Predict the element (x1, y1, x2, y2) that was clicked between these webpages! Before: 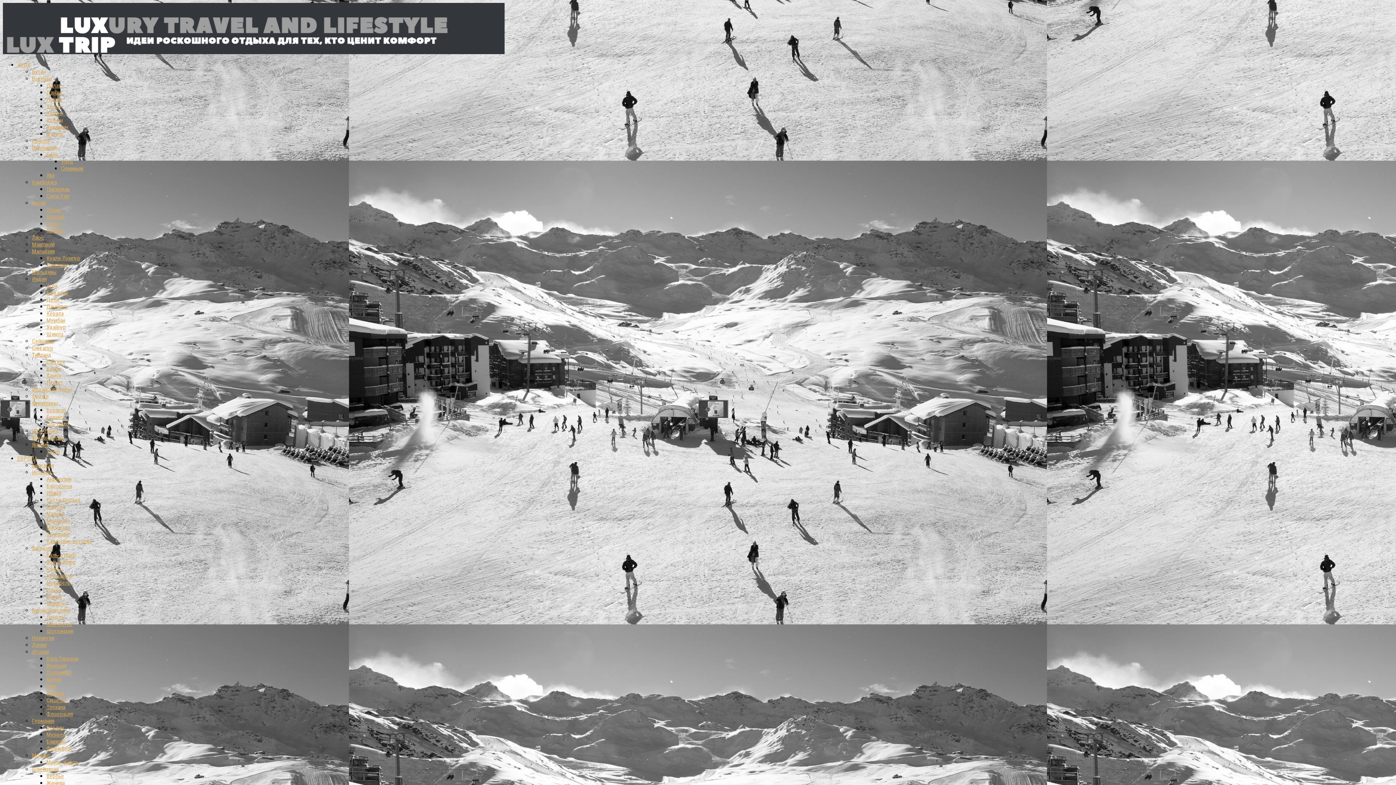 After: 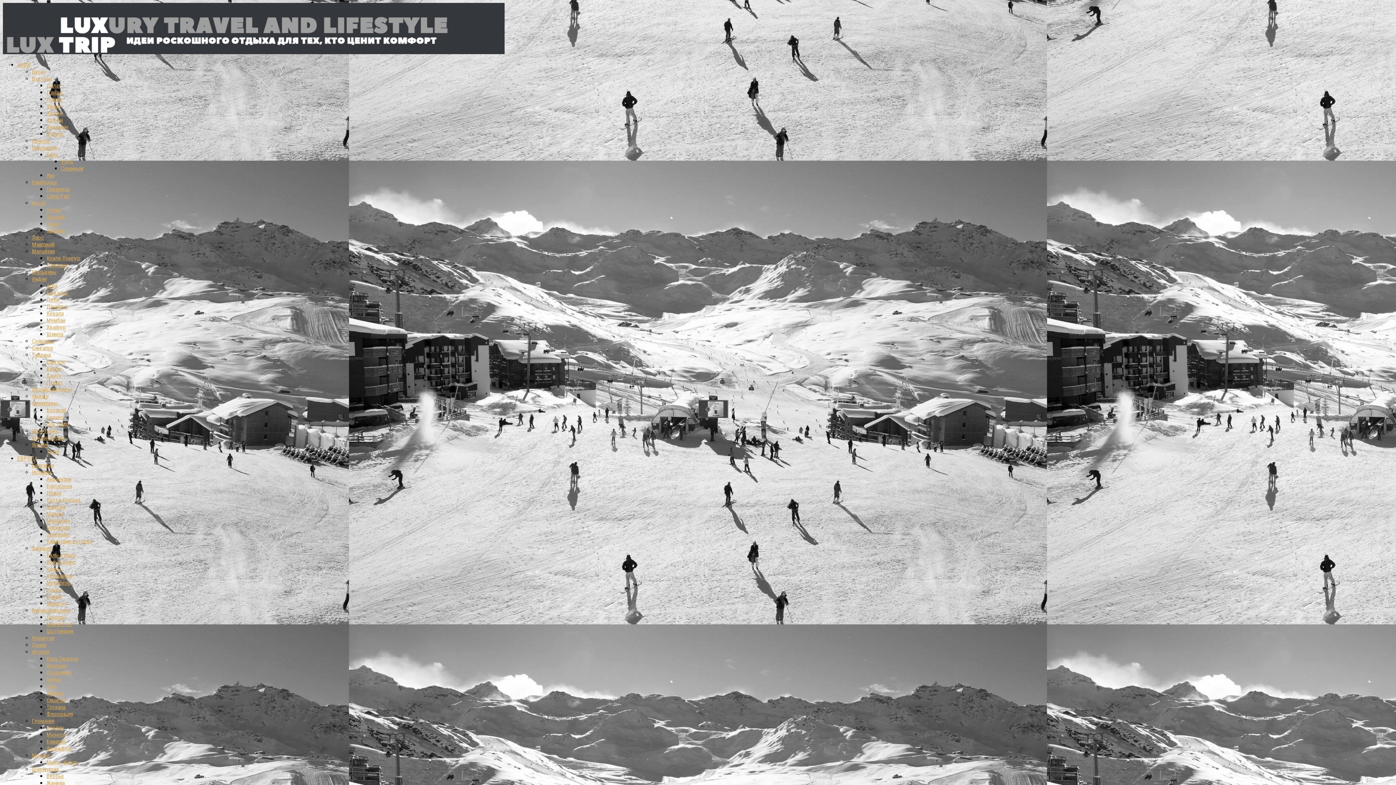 Action: bbox: (46, 192, 69, 199) label: Сием Рип